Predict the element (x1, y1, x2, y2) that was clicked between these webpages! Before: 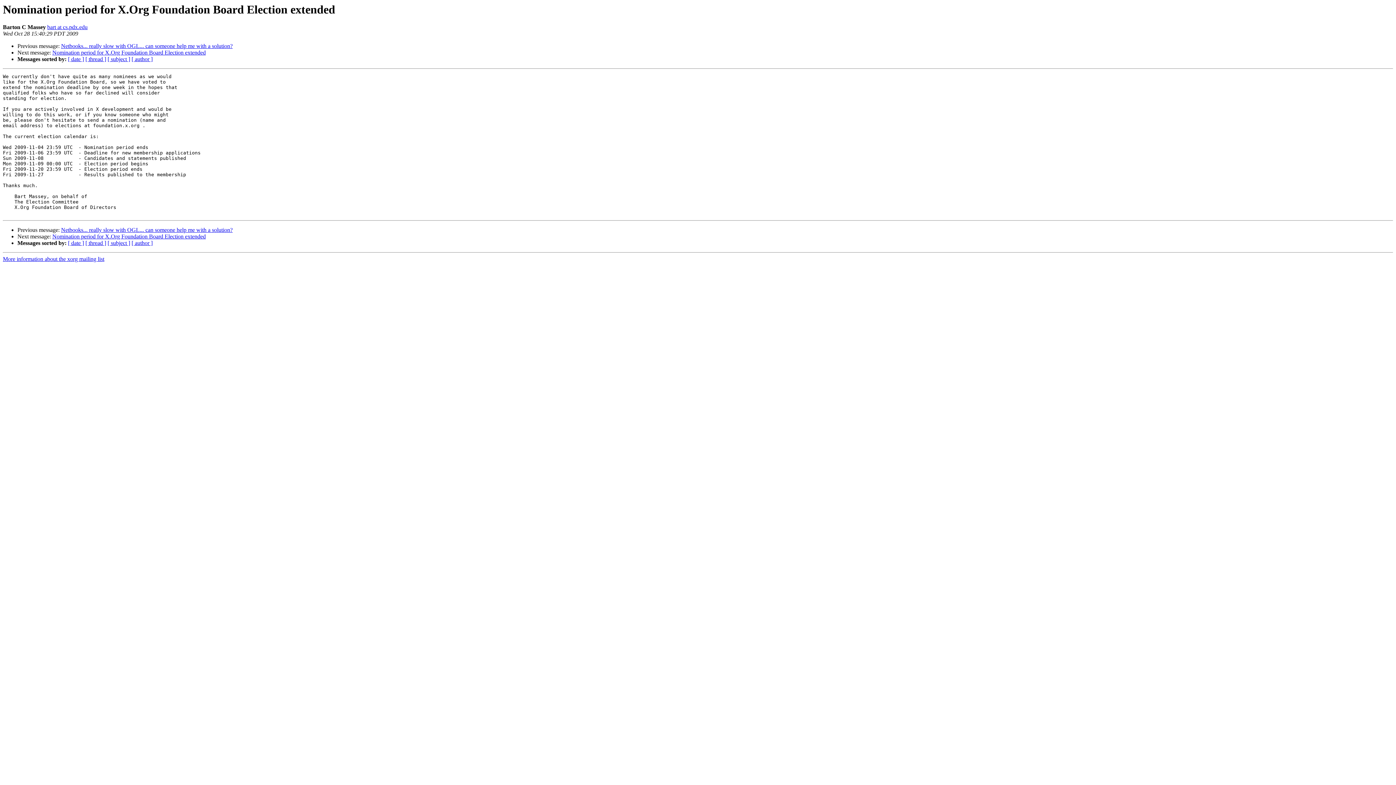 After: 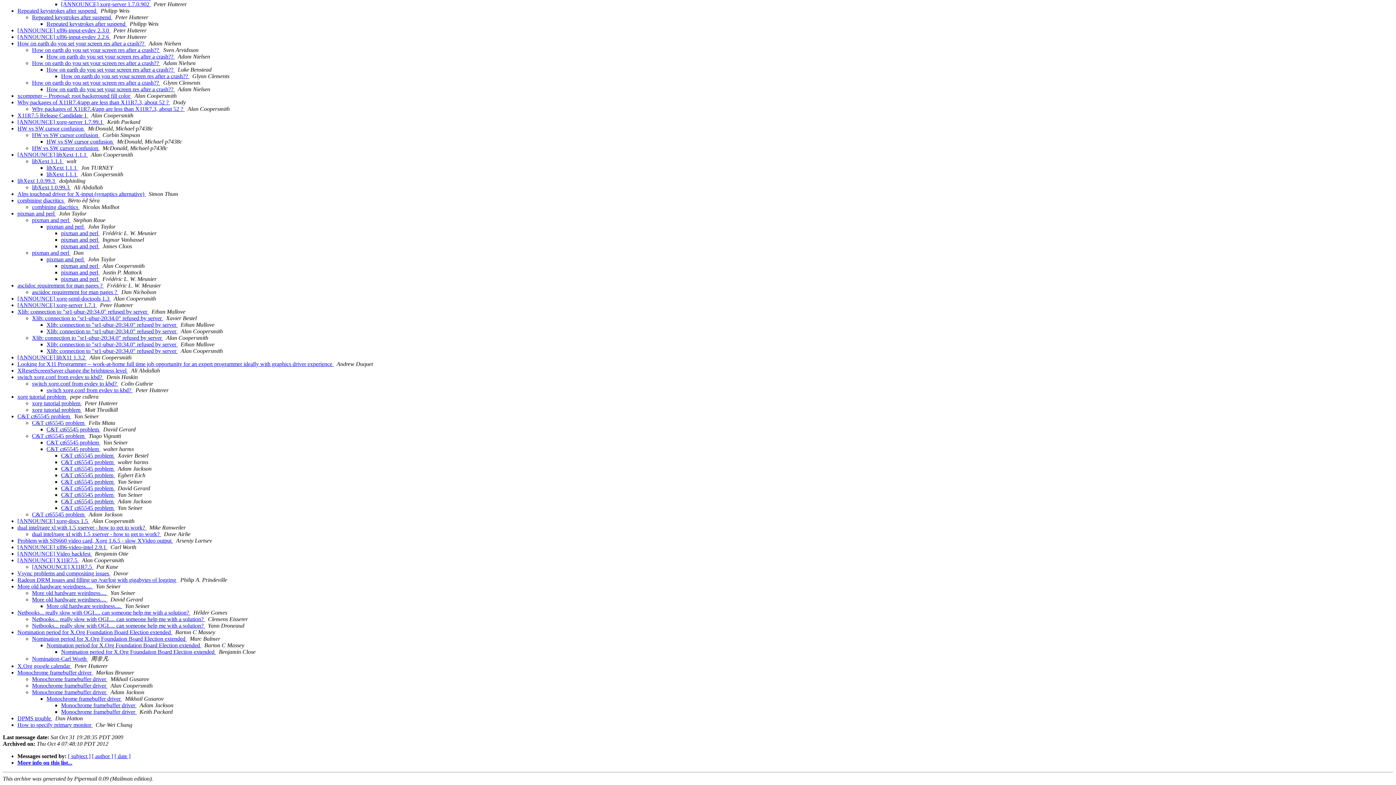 Action: bbox: (85, 56, 106, 62) label: [ thread ]